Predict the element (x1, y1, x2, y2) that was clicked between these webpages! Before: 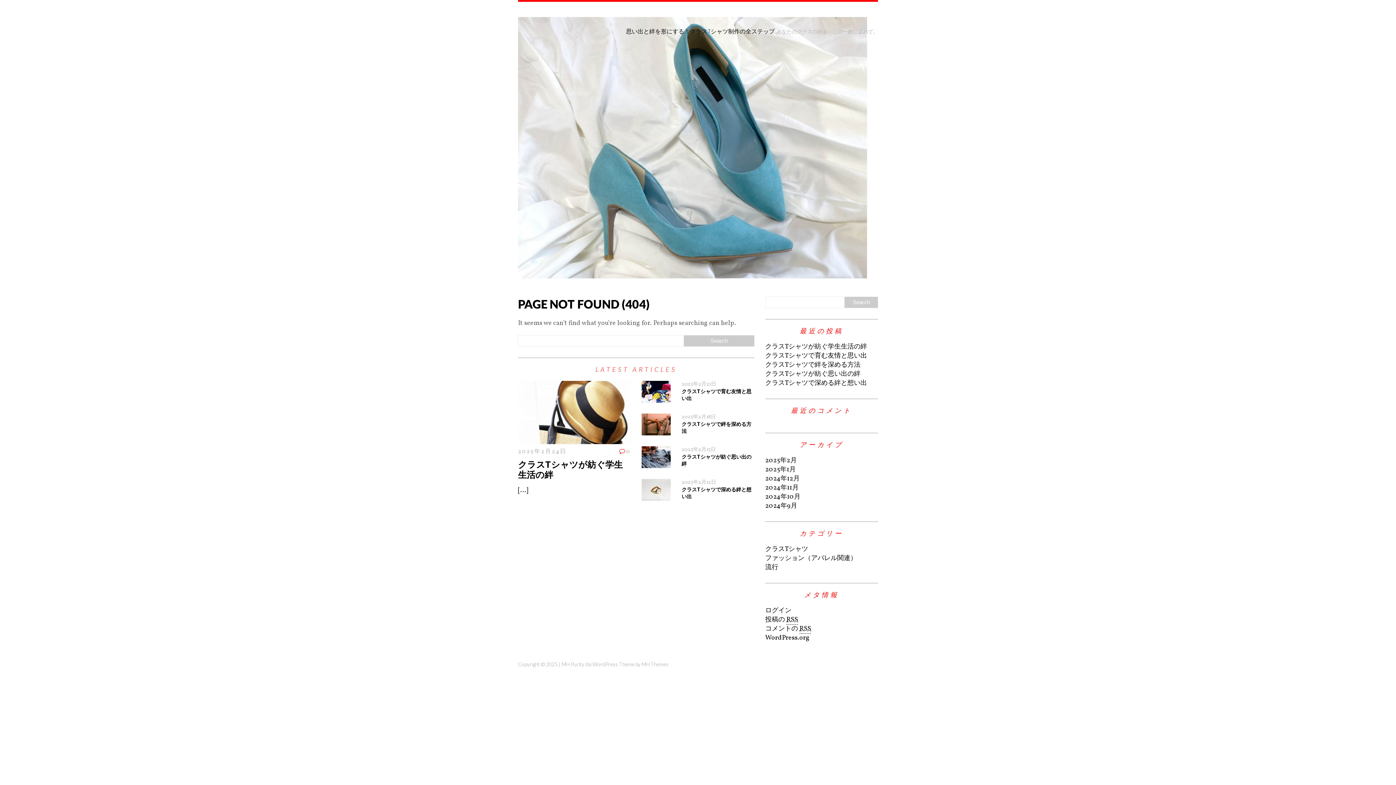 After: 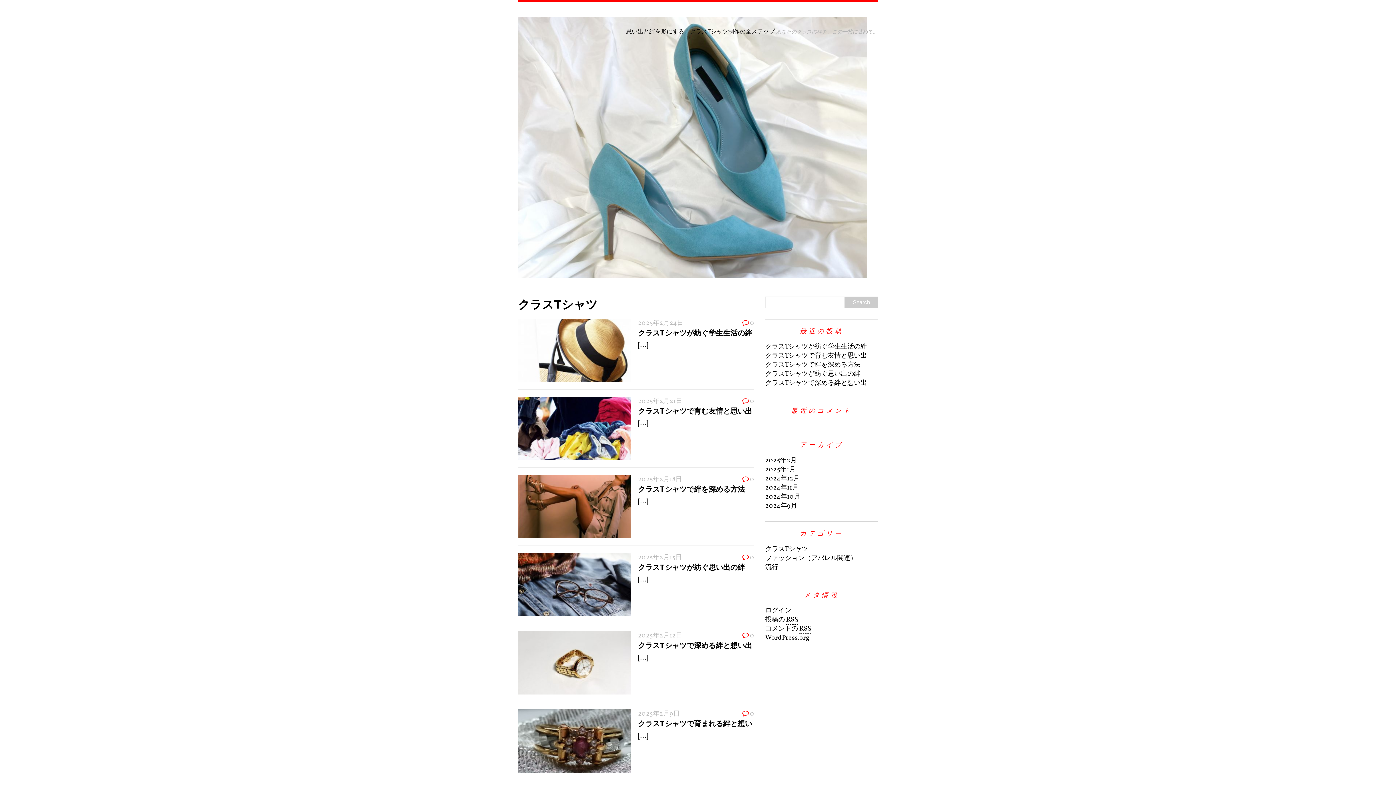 Action: bbox: (765, 545, 808, 554) label: クラスTシャツ